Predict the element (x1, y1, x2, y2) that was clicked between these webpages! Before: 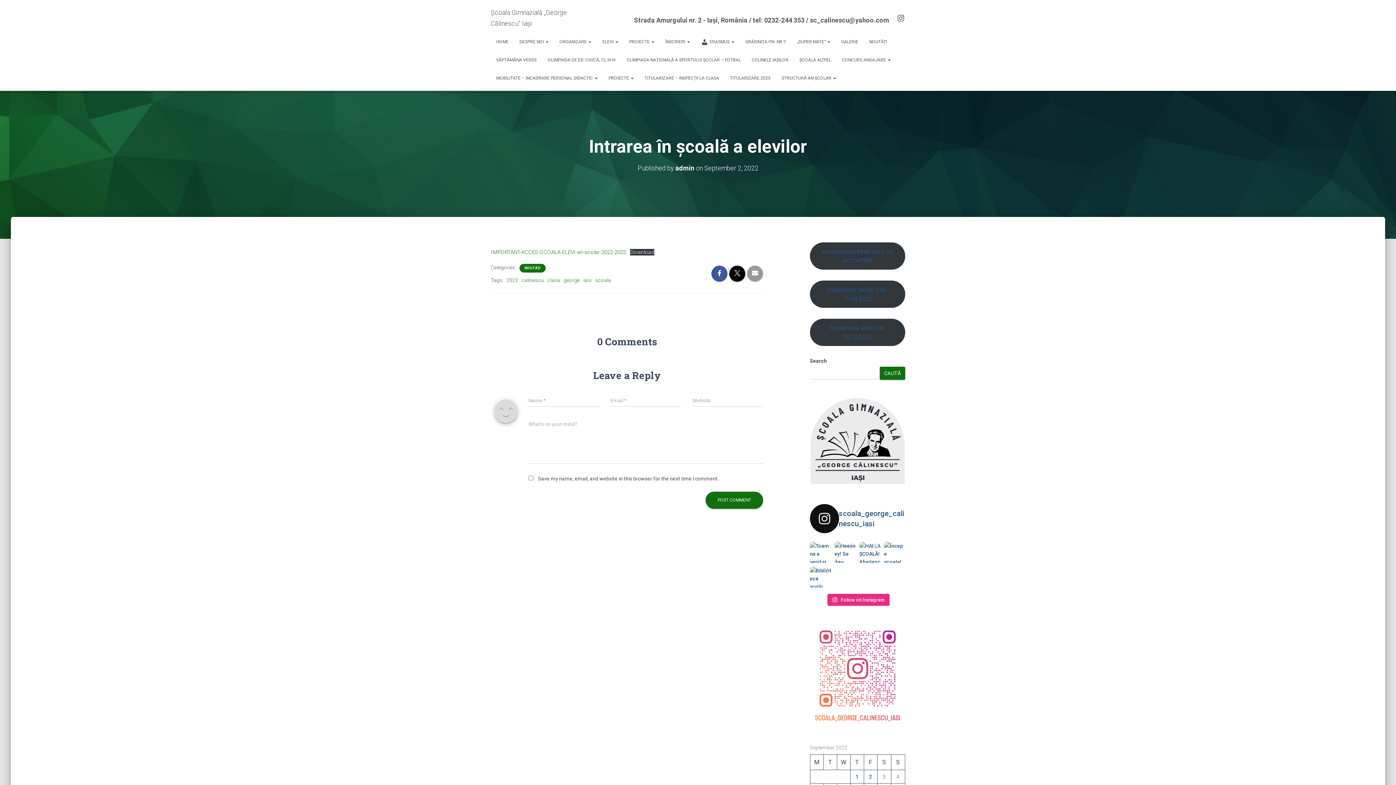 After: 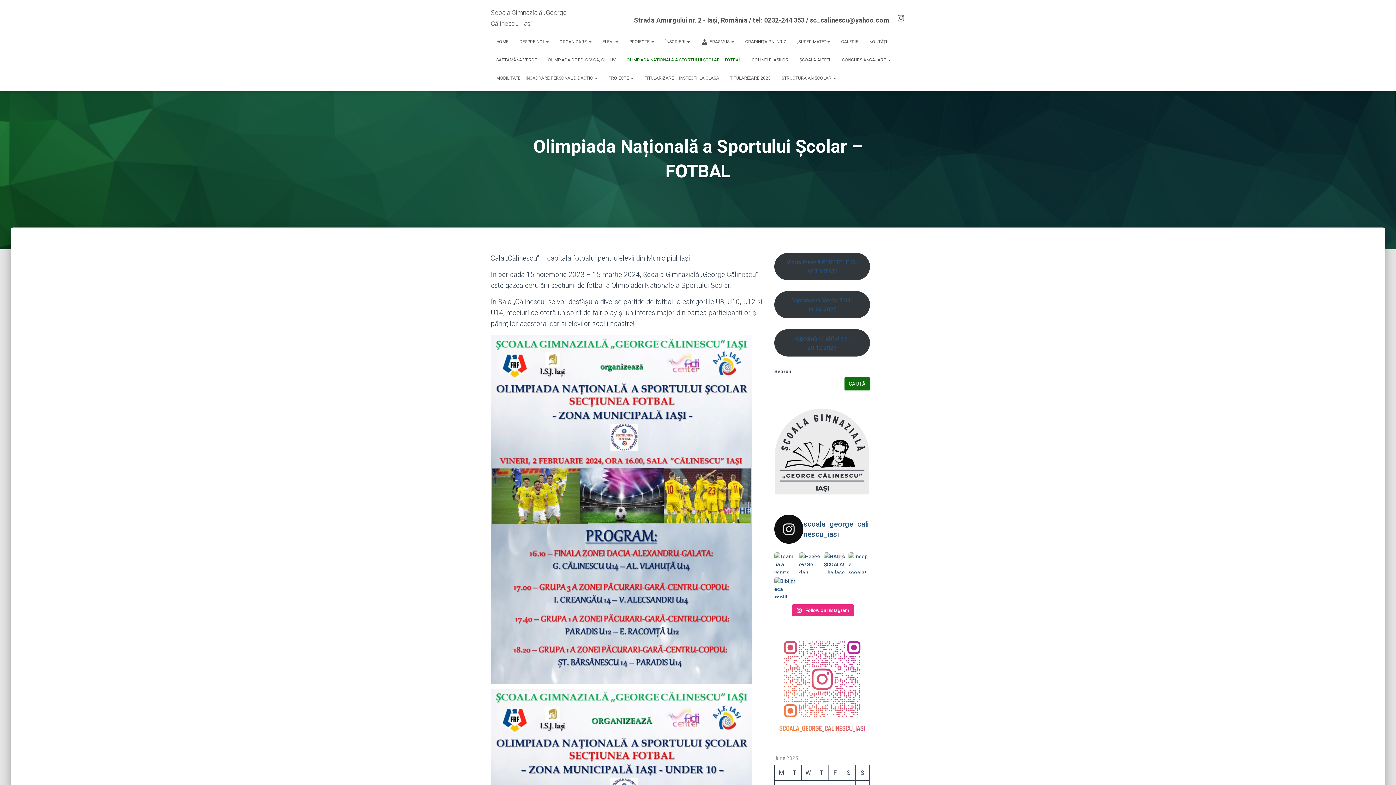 Action: label: OLIMPIADA NAȚIONALĂ A SPORTULUI ȘCOLAR – FOTBAL bbox: (621, 50, 746, 69)